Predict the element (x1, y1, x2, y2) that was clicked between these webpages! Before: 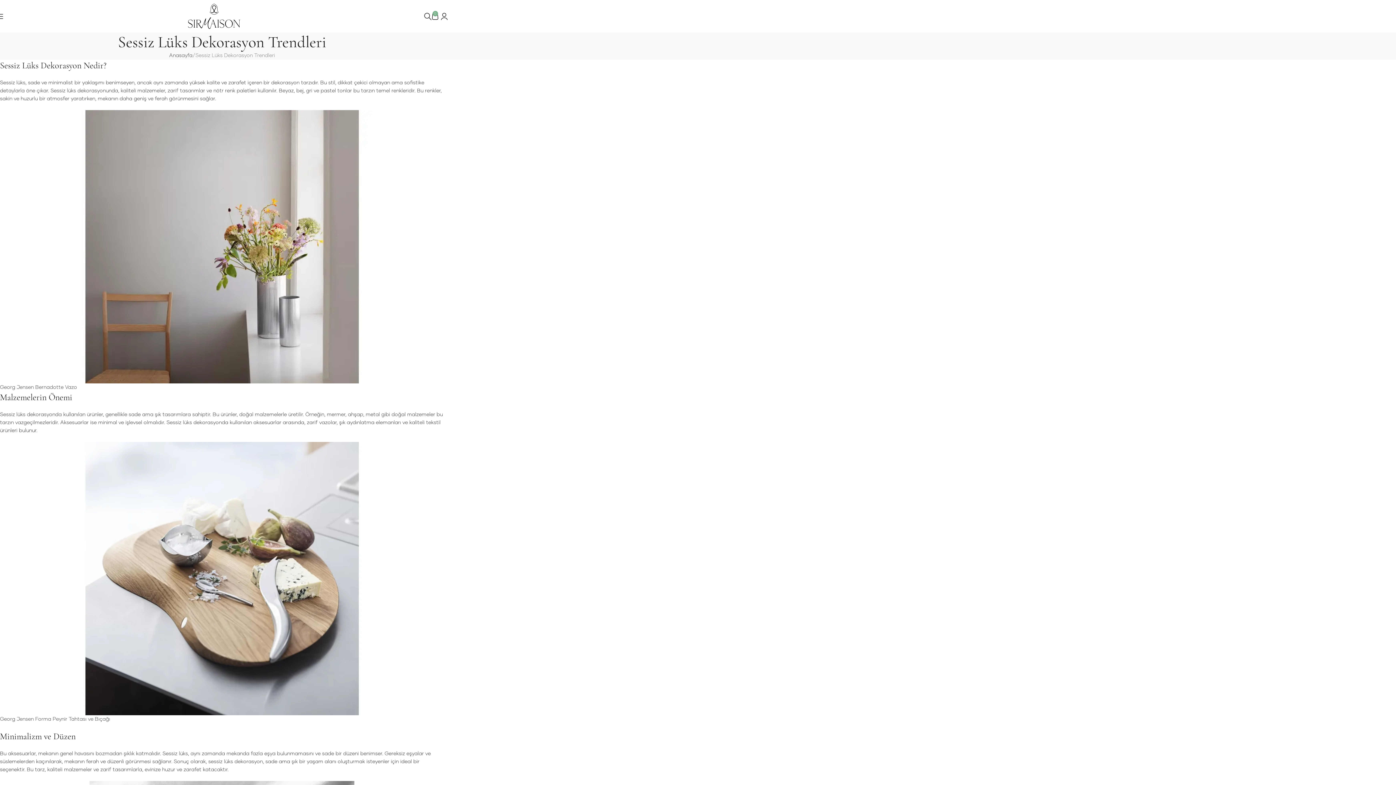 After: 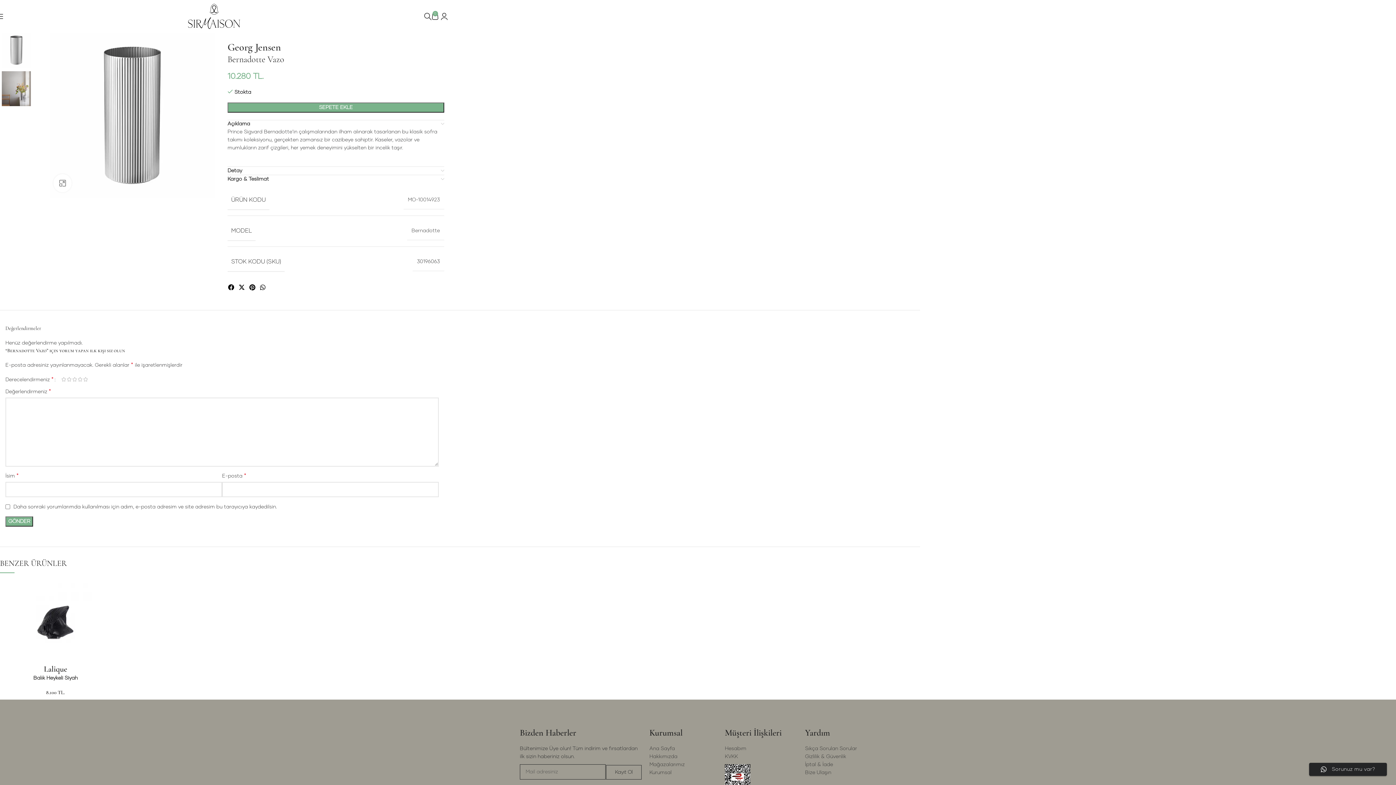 Action: bbox: (0, 244, 444, 249)